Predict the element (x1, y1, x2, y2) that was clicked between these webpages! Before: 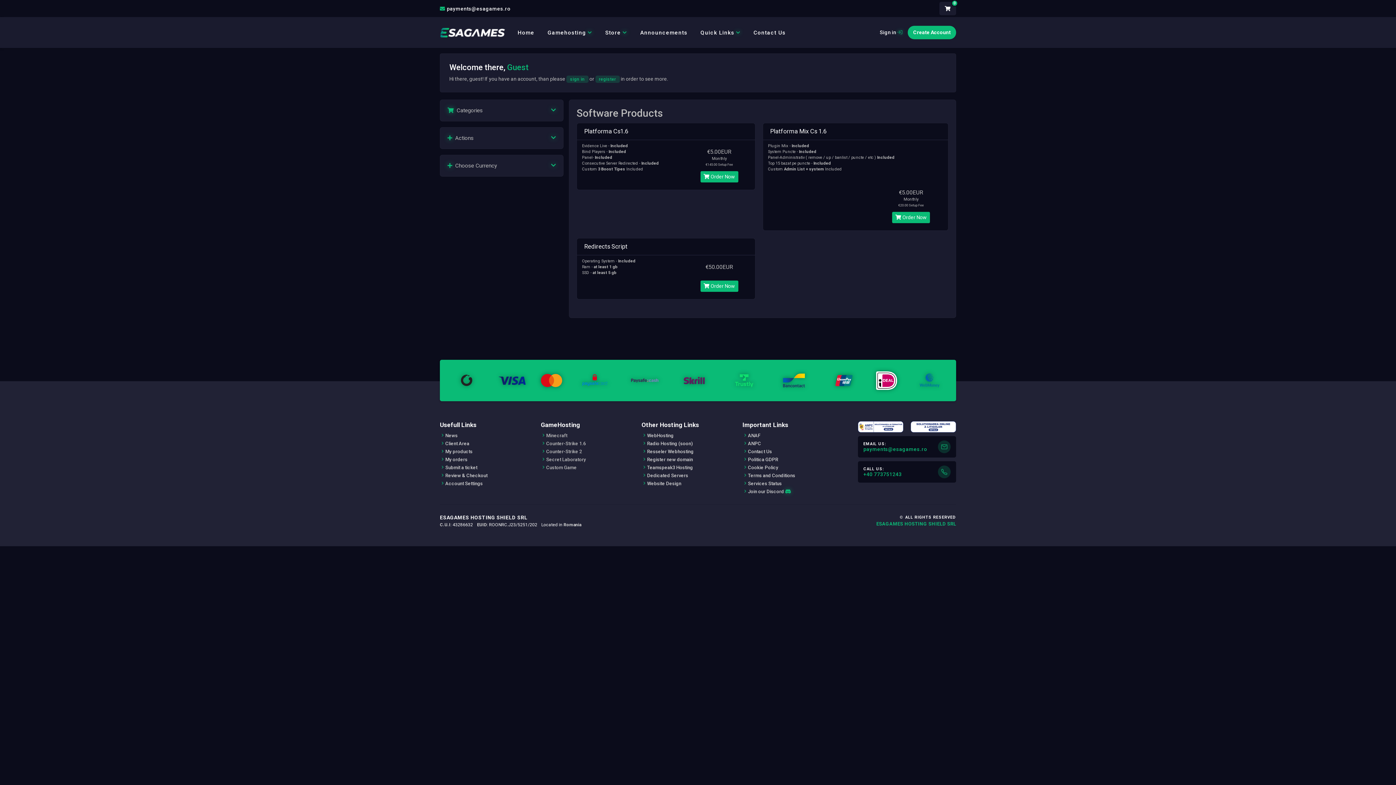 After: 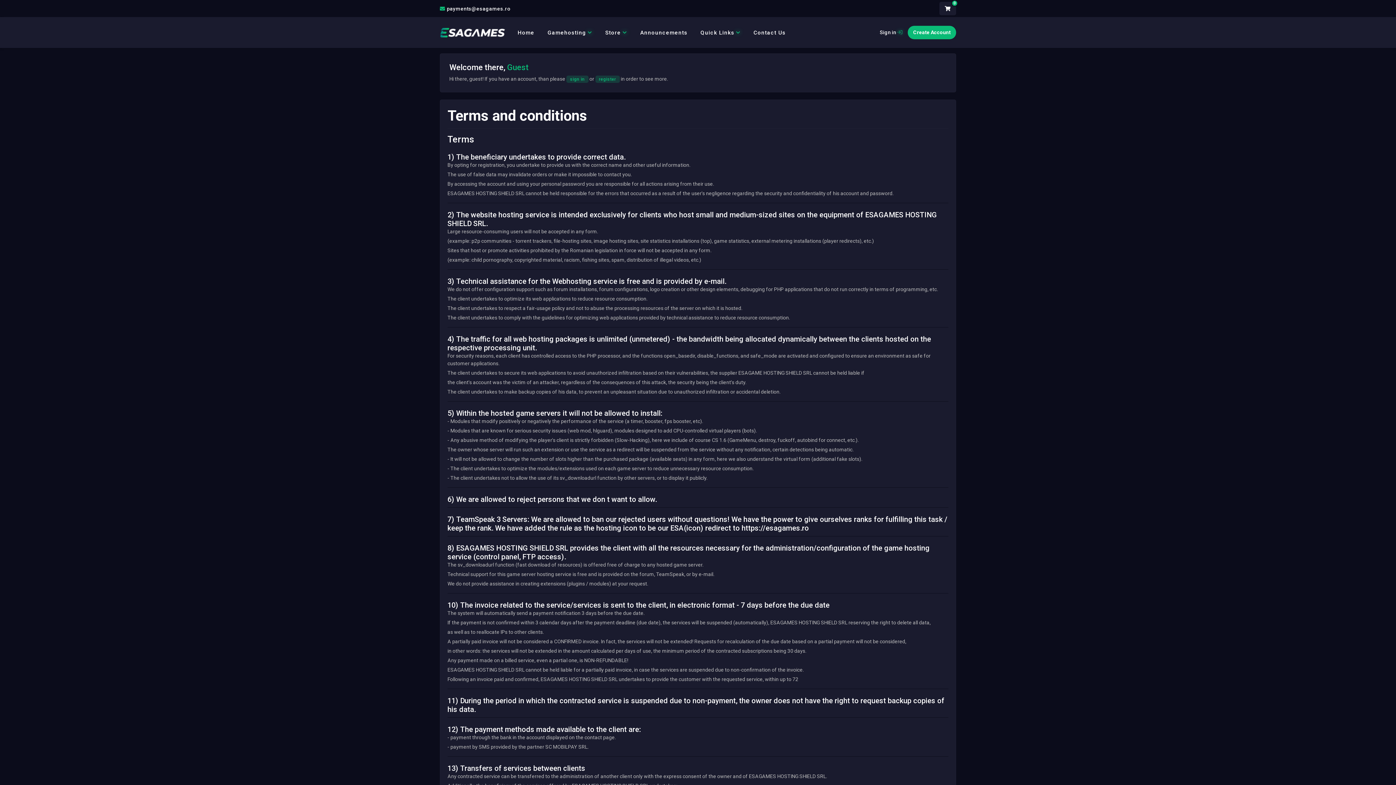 Action: bbox: (742, 471, 840, 479) label: Terms and Conditions